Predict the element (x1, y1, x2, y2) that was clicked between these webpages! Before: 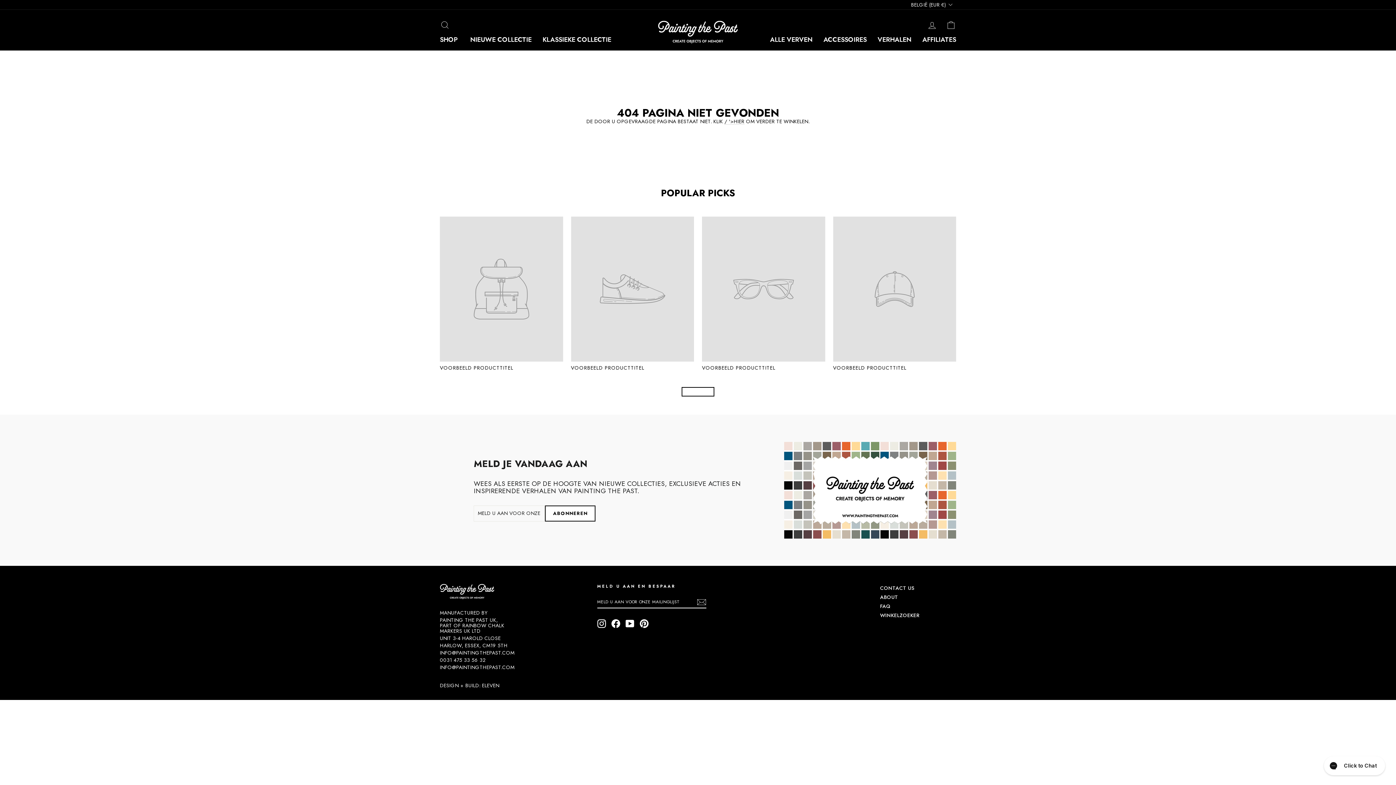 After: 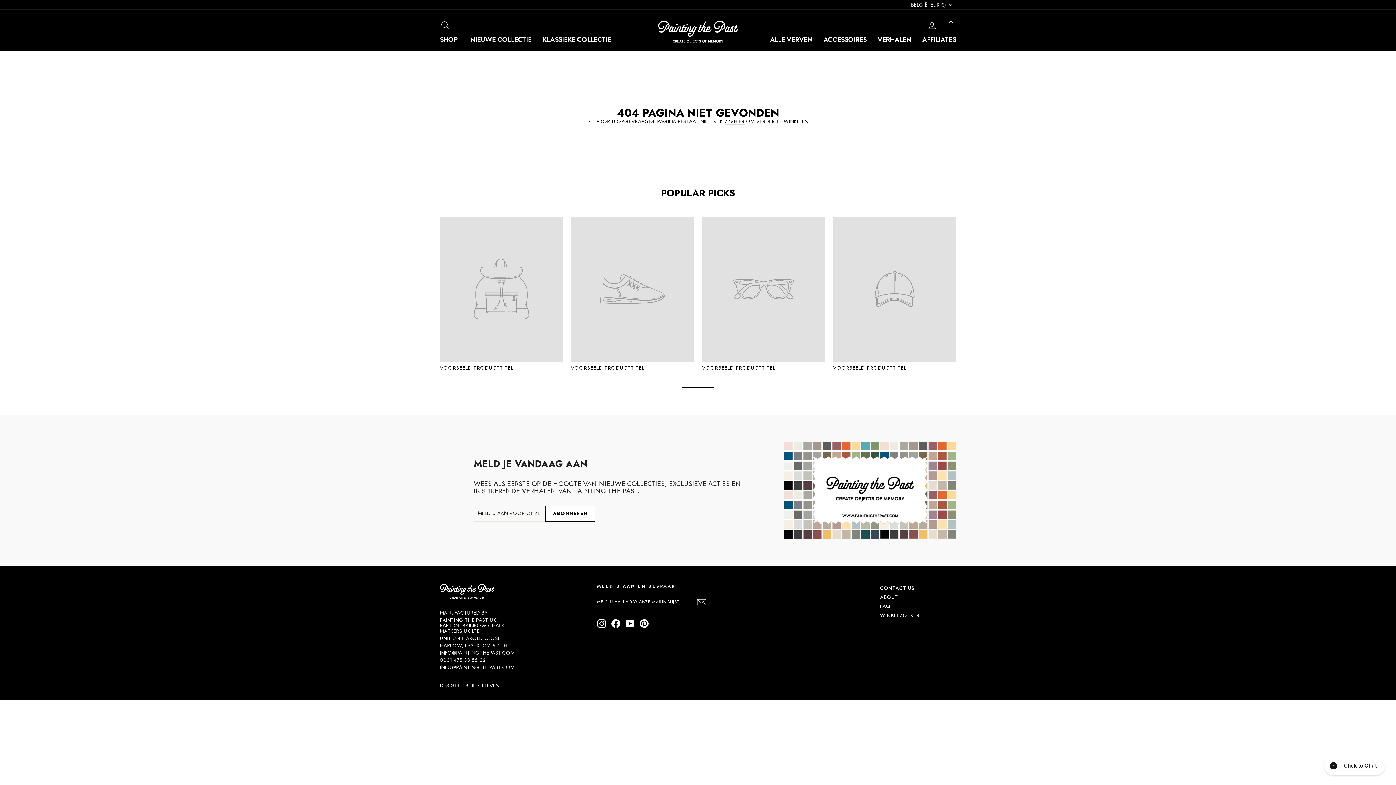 Action: bbox: (724, 119, 744, 124) label: / '>HIER